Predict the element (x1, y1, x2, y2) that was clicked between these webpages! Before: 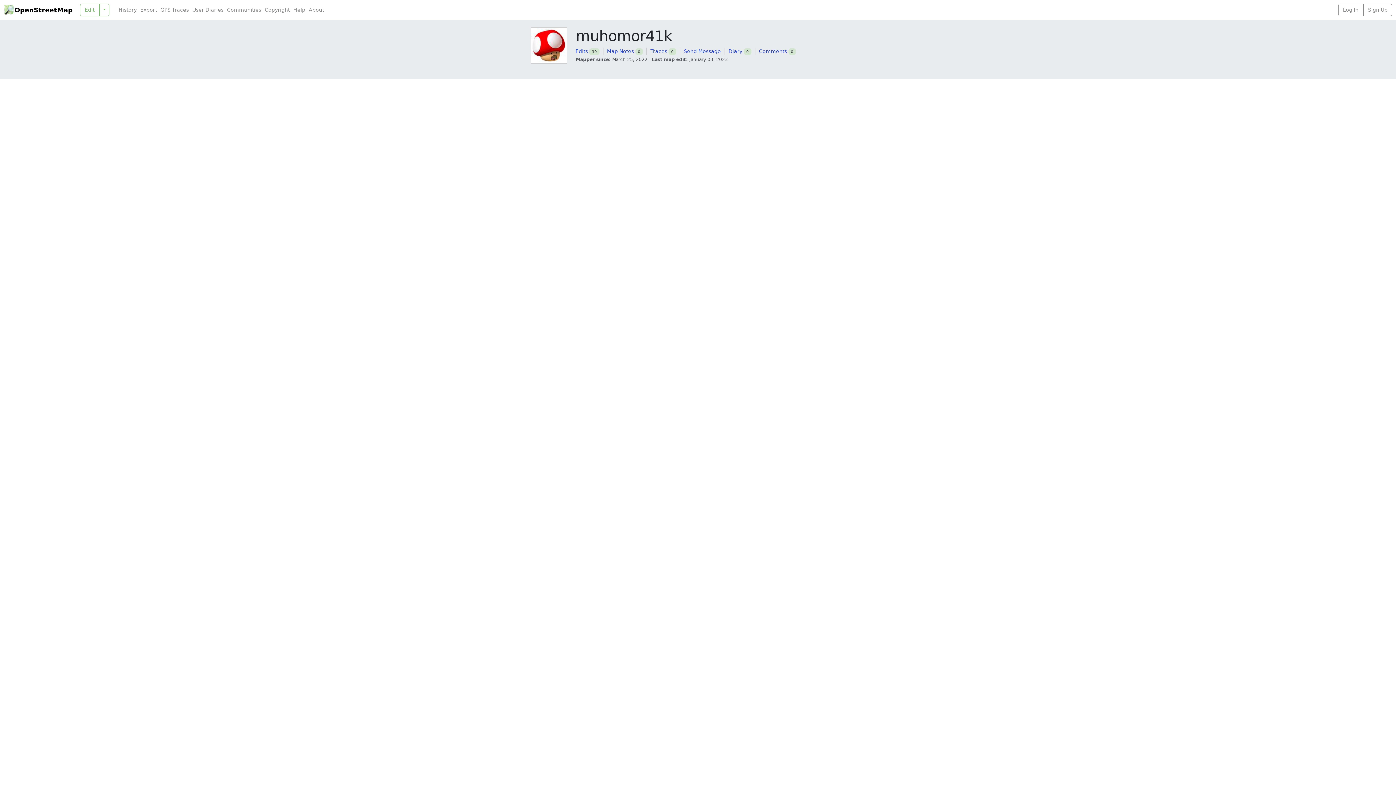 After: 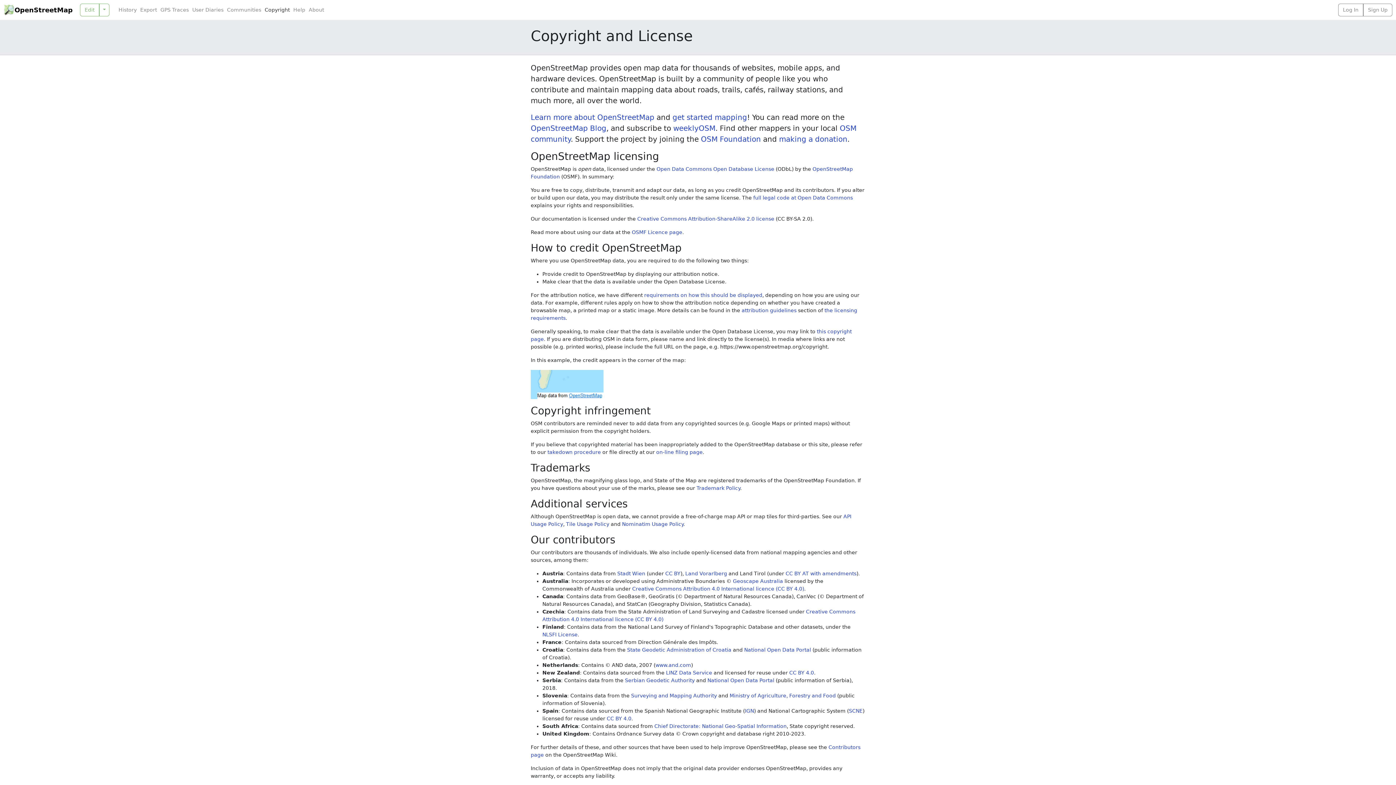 Action: label: Copyright bbox: (263, 6, 291, 13)